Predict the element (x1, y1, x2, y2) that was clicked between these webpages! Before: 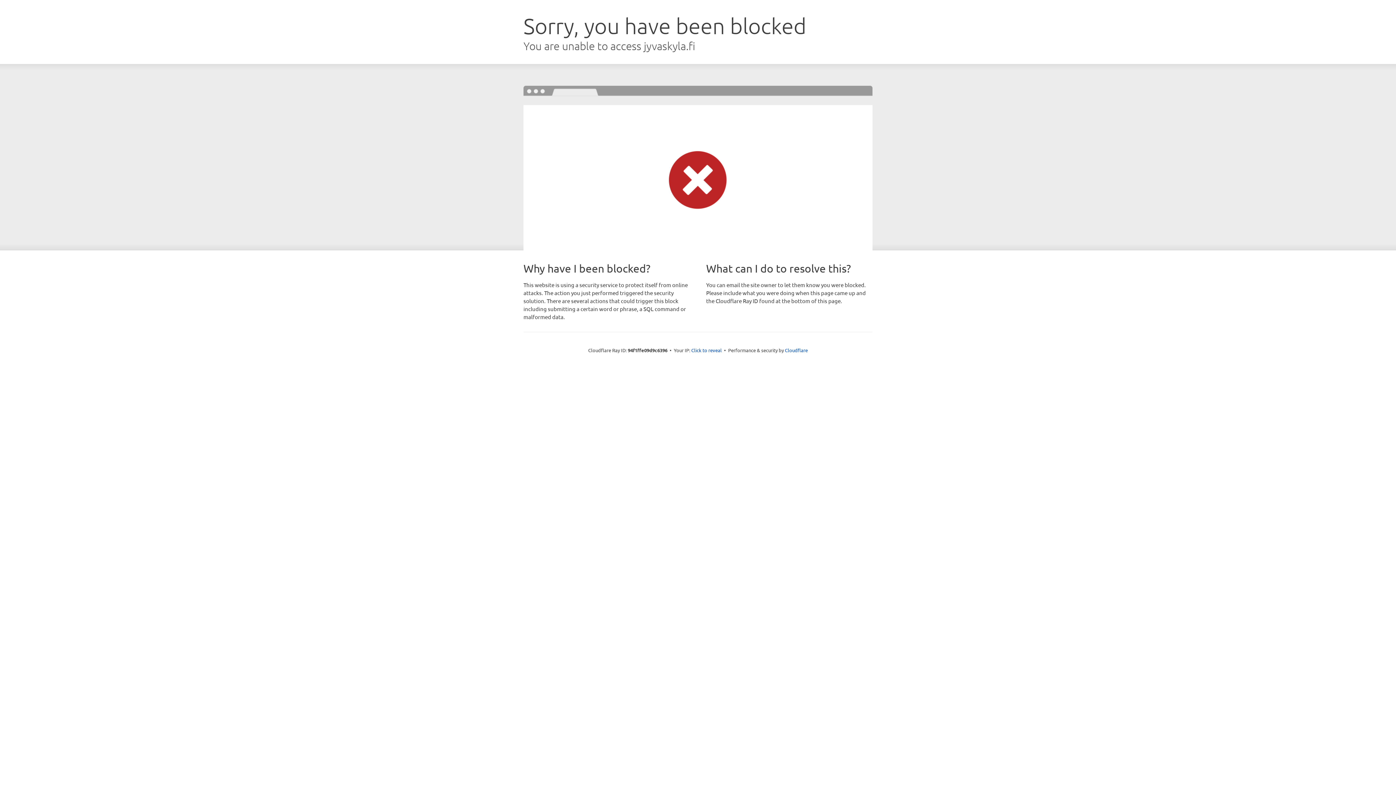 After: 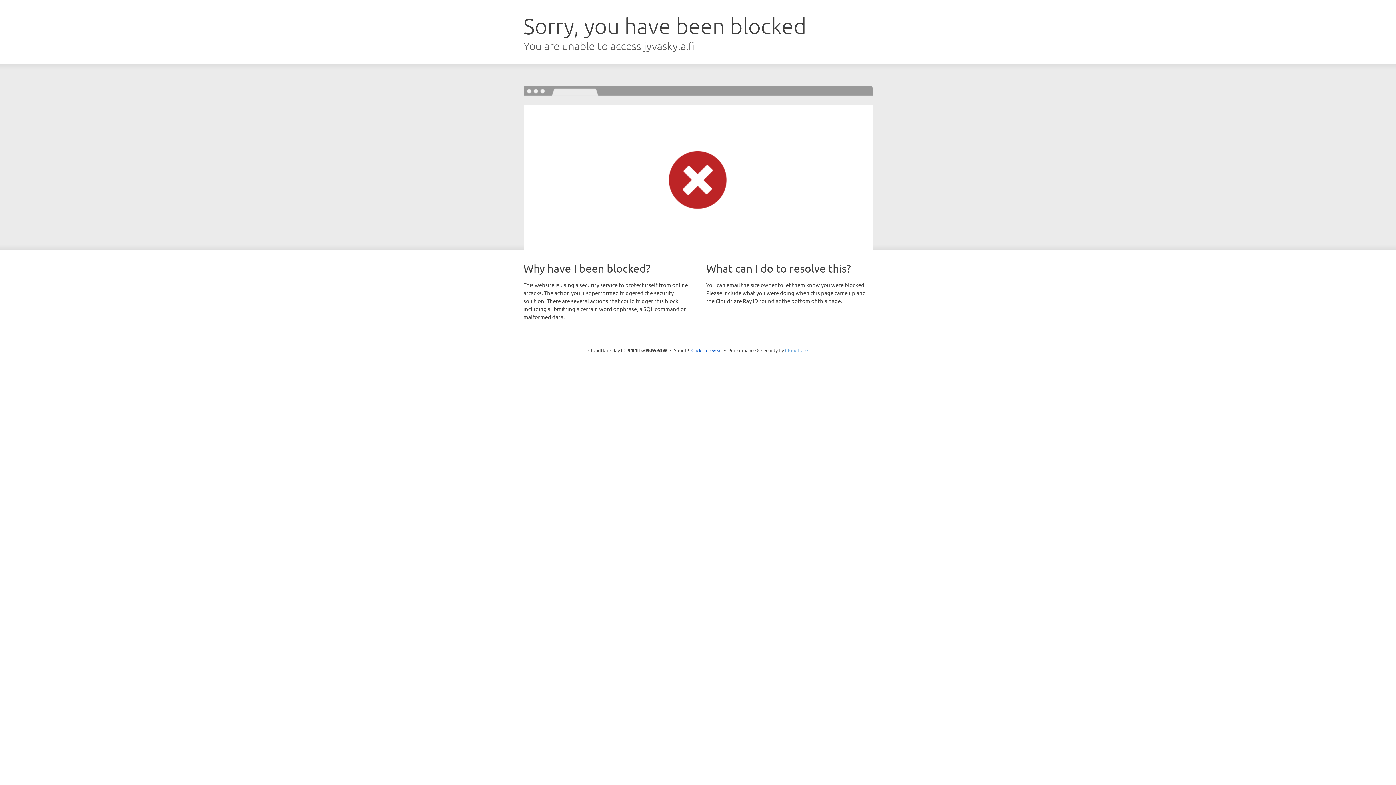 Action: label: Cloudflare bbox: (785, 347, 808, 353)